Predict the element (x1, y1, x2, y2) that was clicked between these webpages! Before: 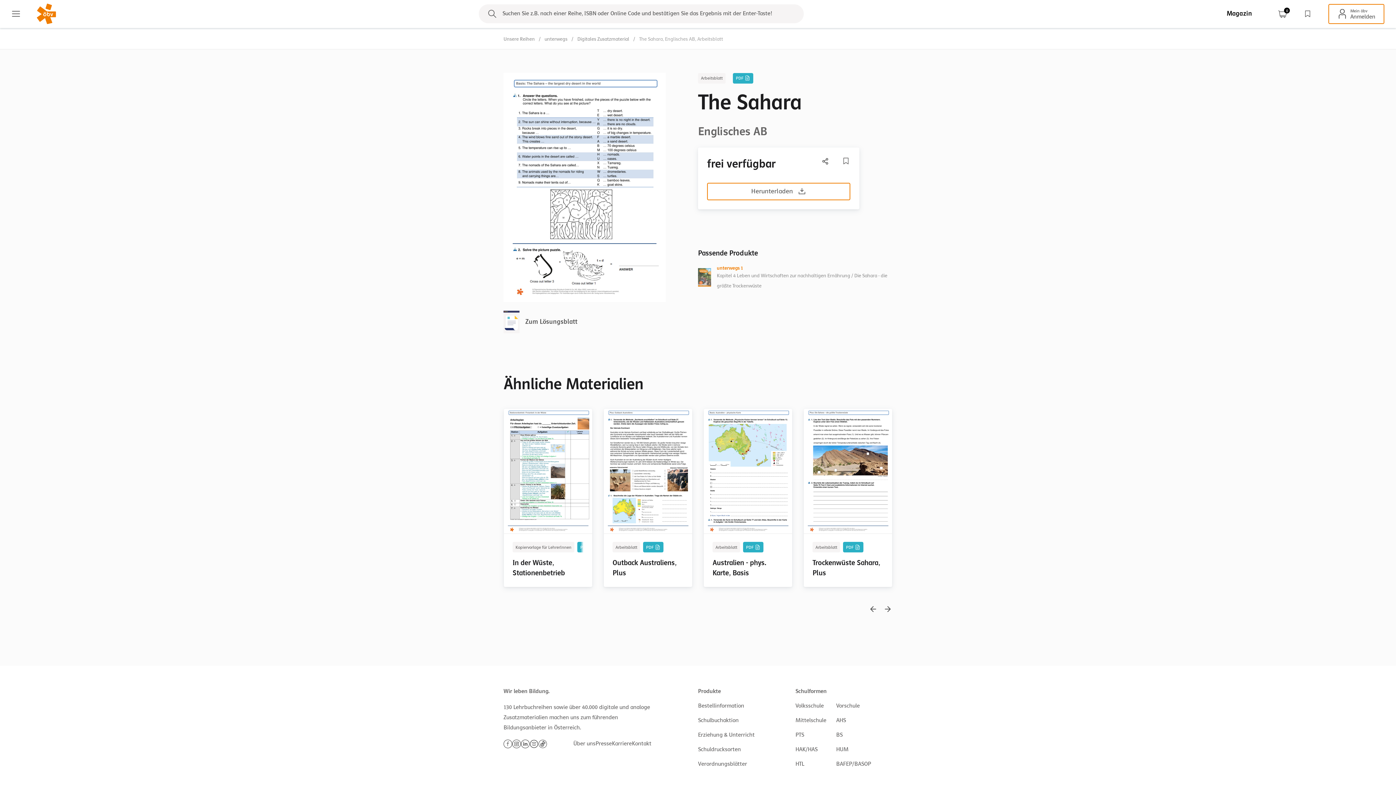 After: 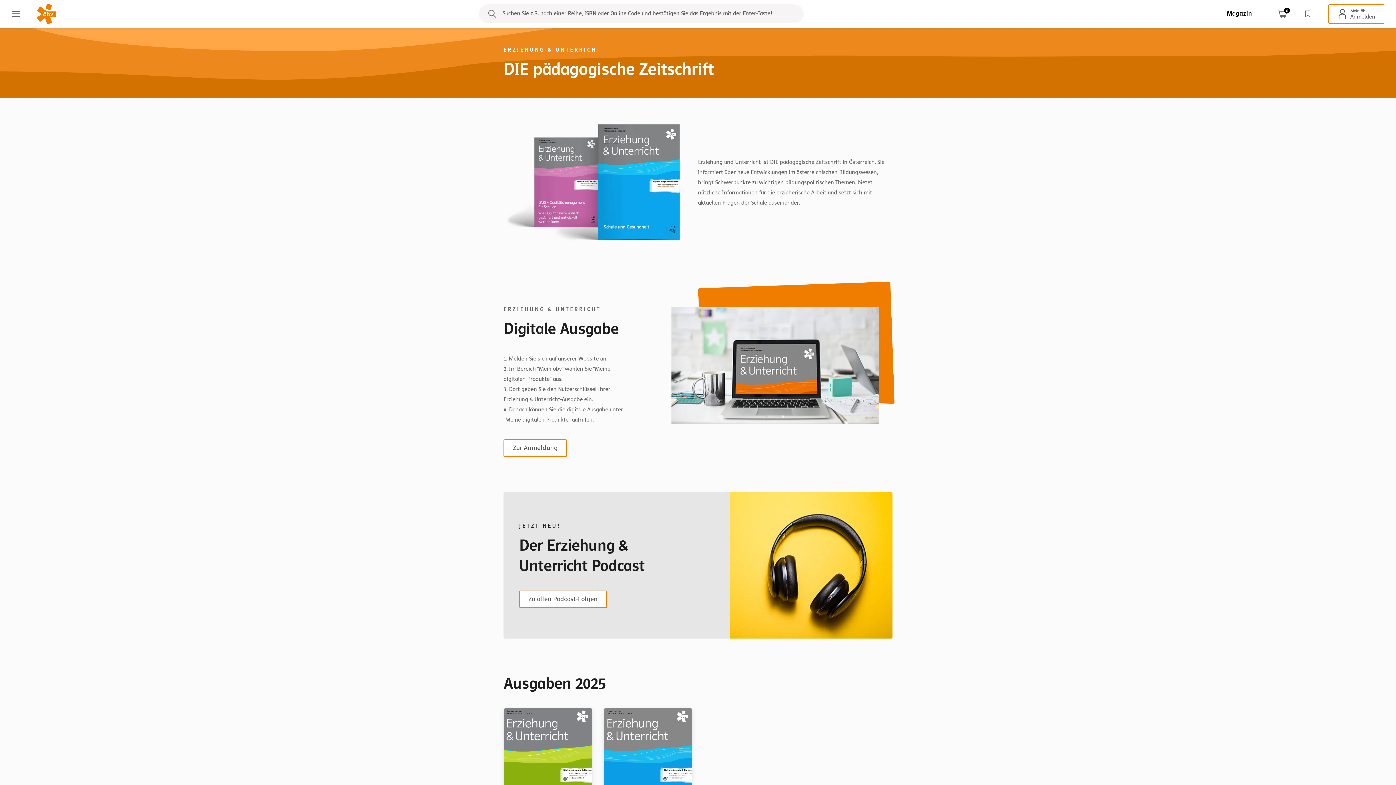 Action: bbox: (698, 732, 754, 738) label: Erziehung & Unterricht